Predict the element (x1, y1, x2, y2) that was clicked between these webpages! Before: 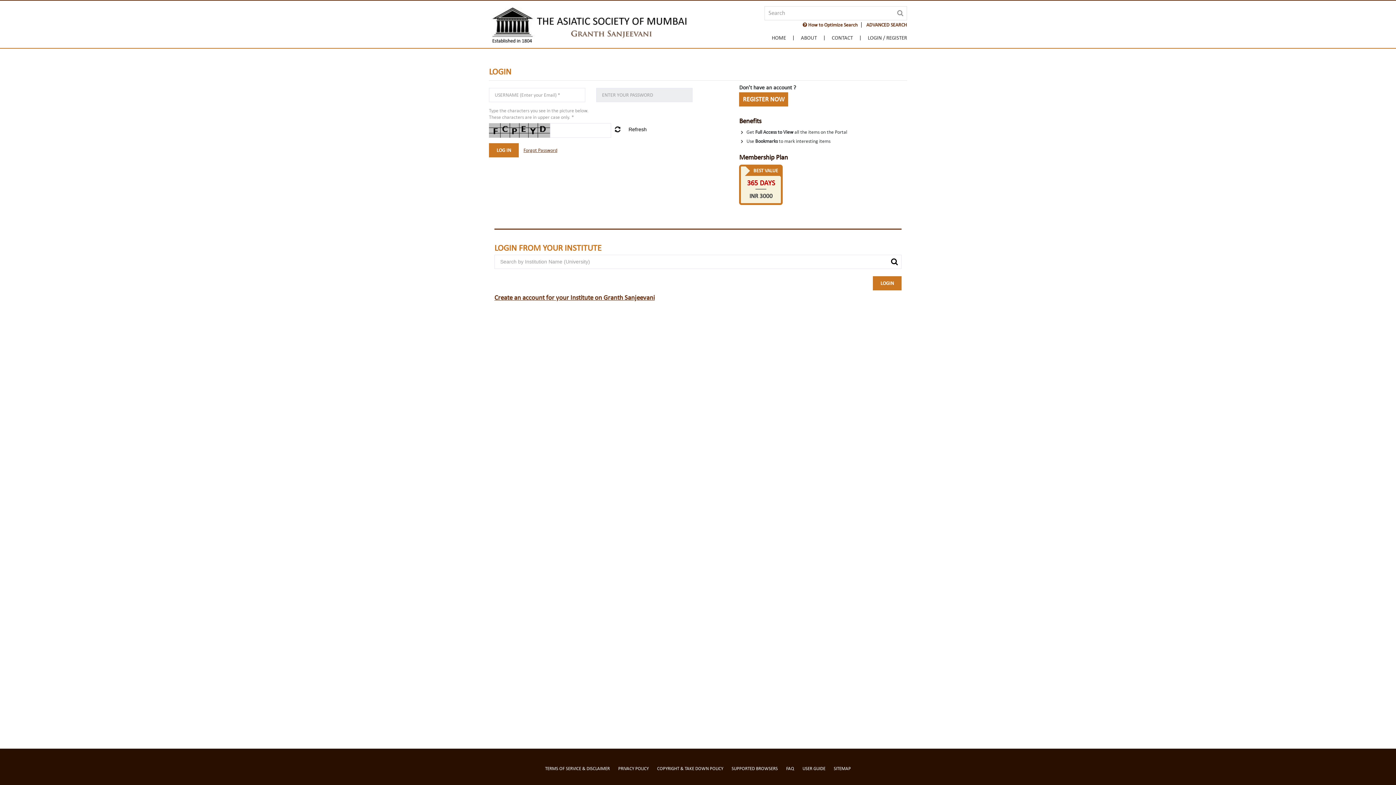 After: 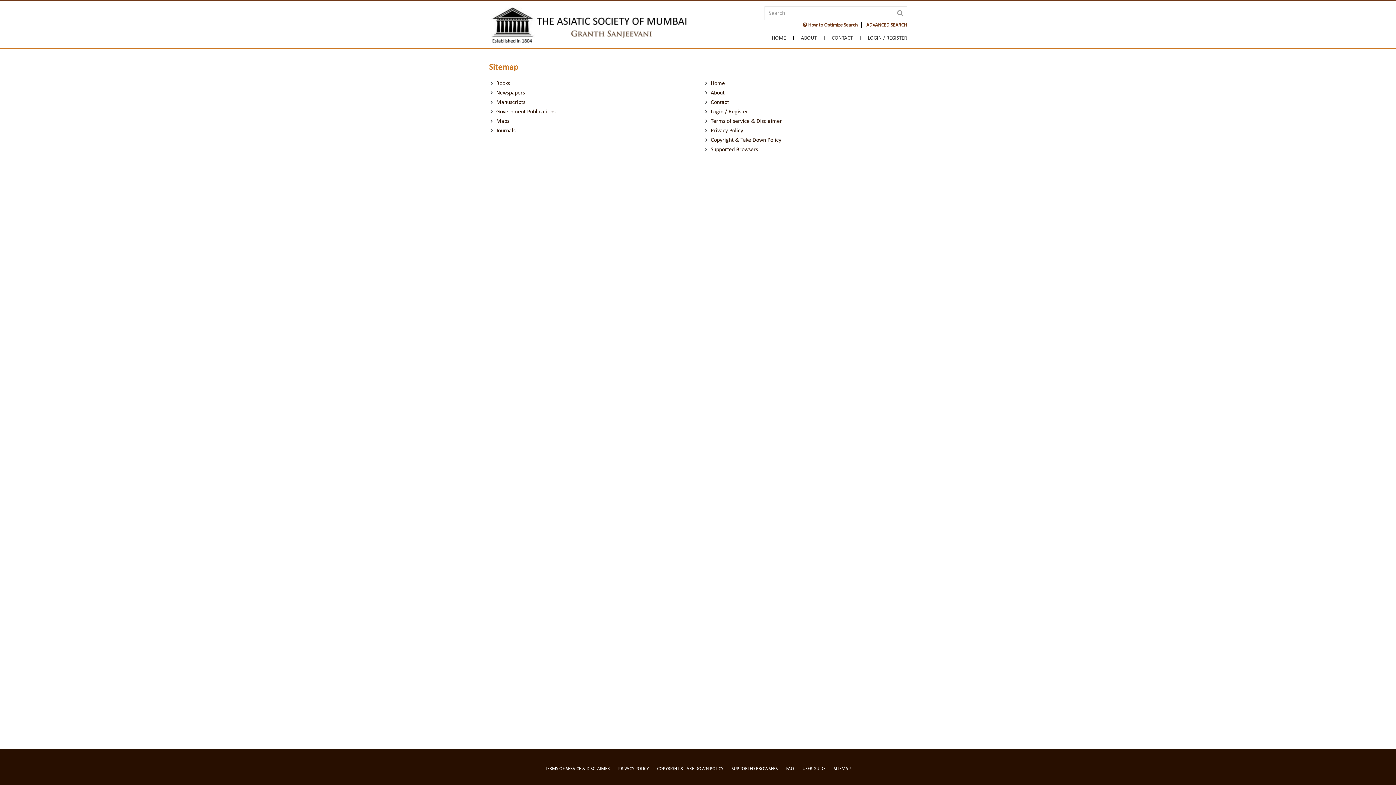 Action: label: SITEMAP bbox: (834, 766, 851, 771)